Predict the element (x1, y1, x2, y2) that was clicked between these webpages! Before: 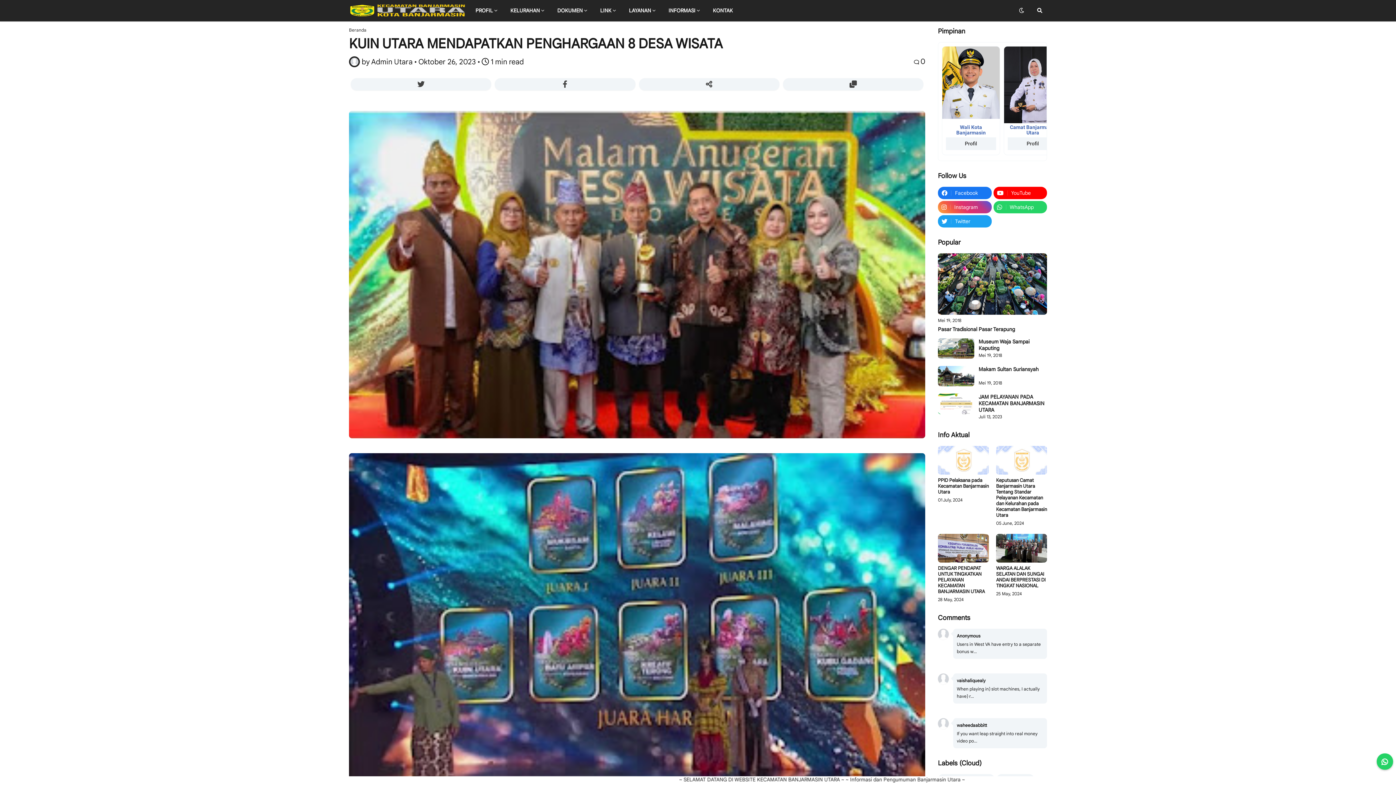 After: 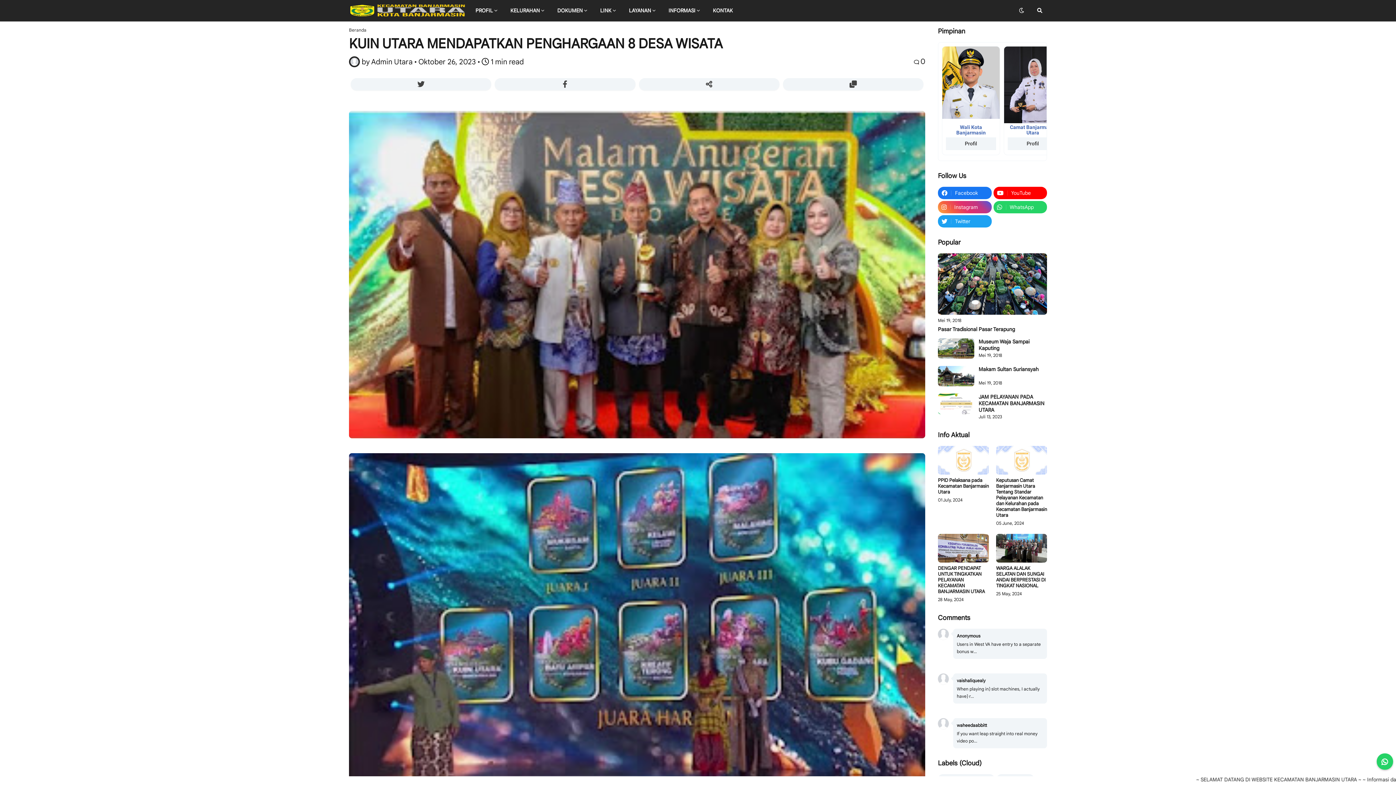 Action: bbox: (350, 78, 491, 90)